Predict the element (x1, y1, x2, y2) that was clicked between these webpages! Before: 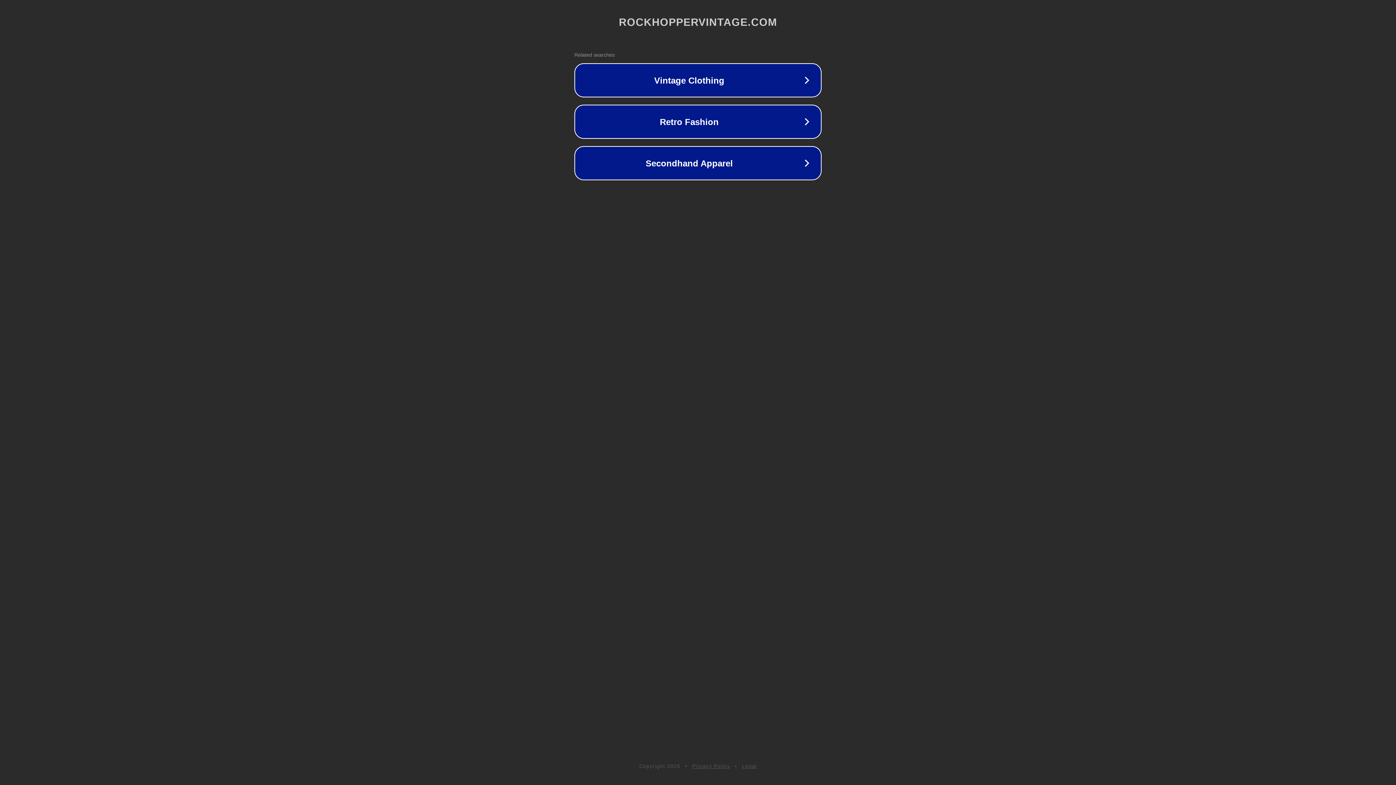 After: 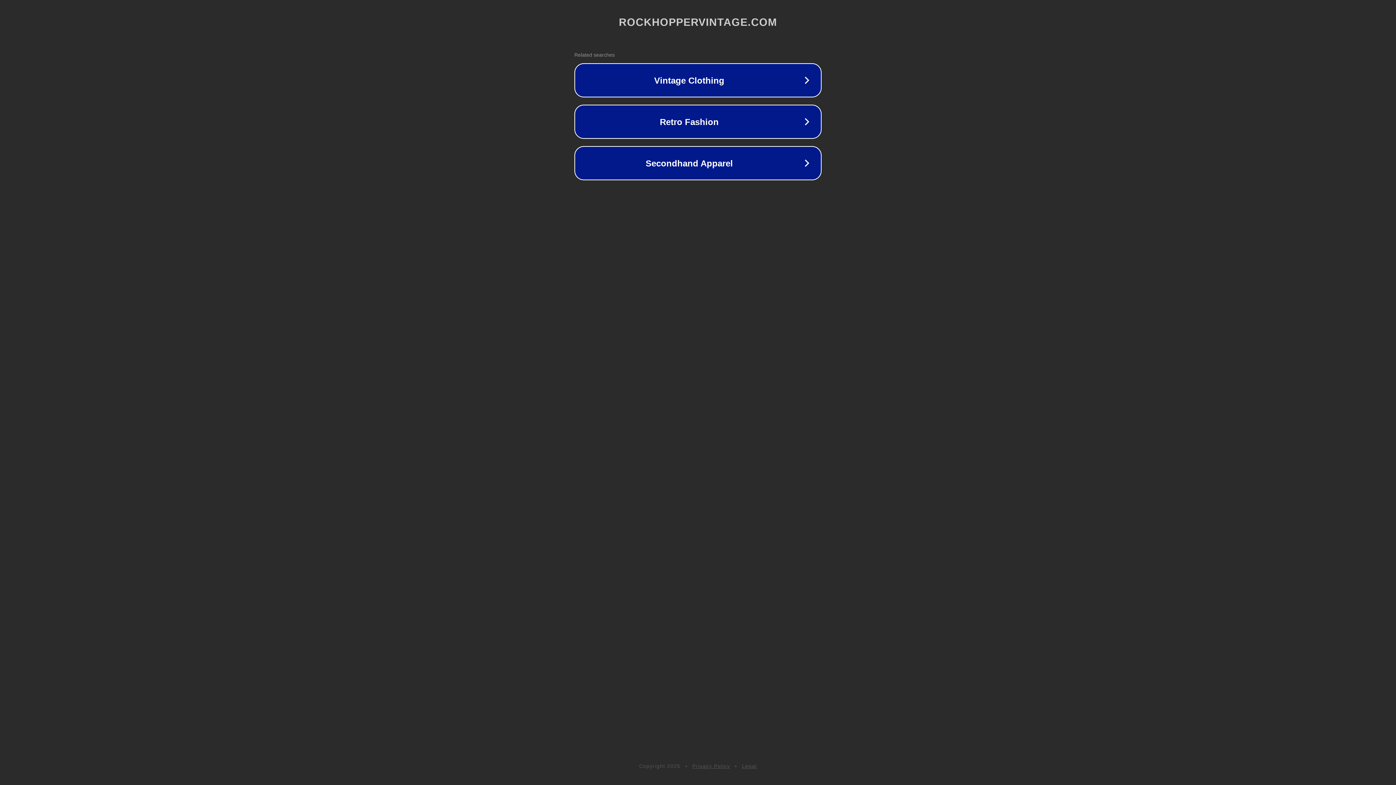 Action: bbox: (742, 763, 757, 769) label: Legal